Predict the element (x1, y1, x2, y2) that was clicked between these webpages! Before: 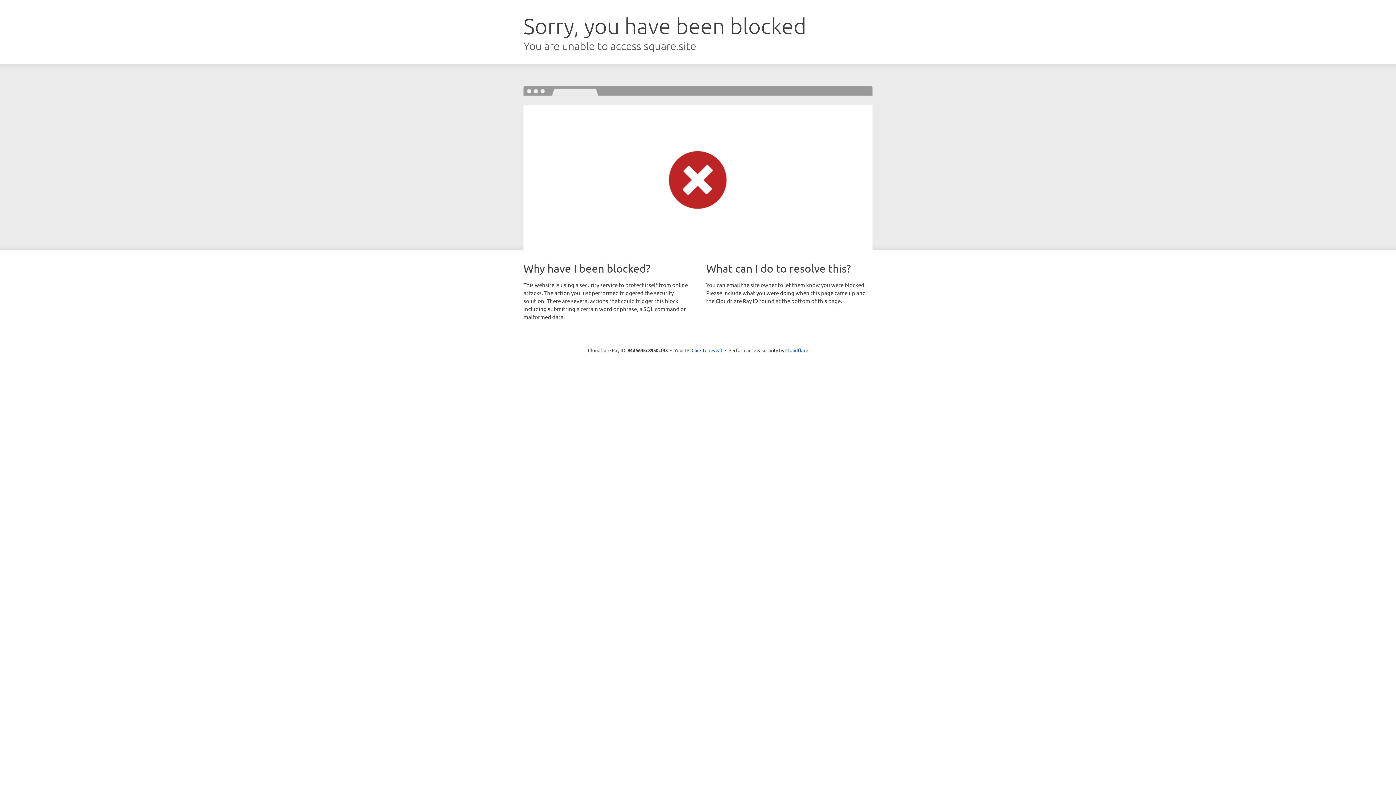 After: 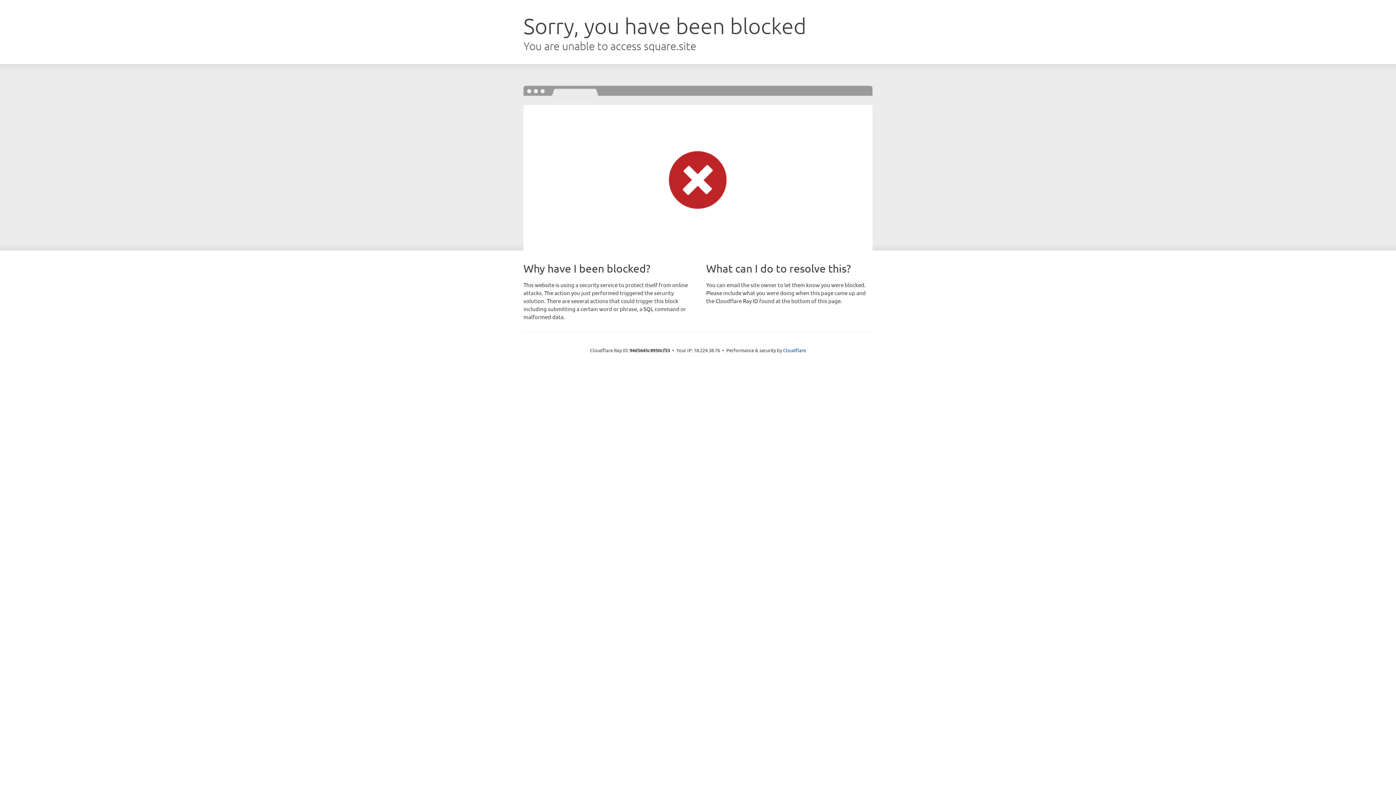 Action: bbox: (691, 346, 722, 353) label: Click to reveal